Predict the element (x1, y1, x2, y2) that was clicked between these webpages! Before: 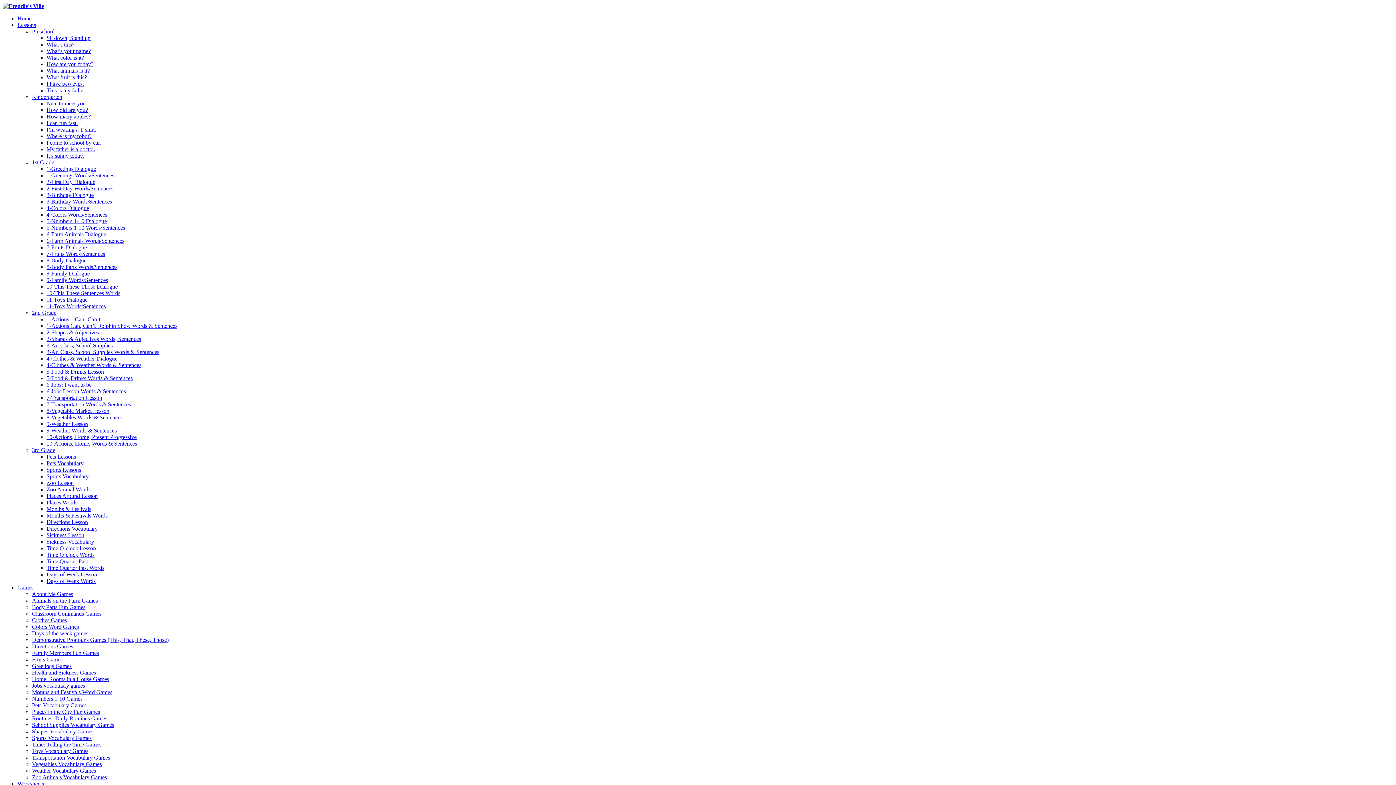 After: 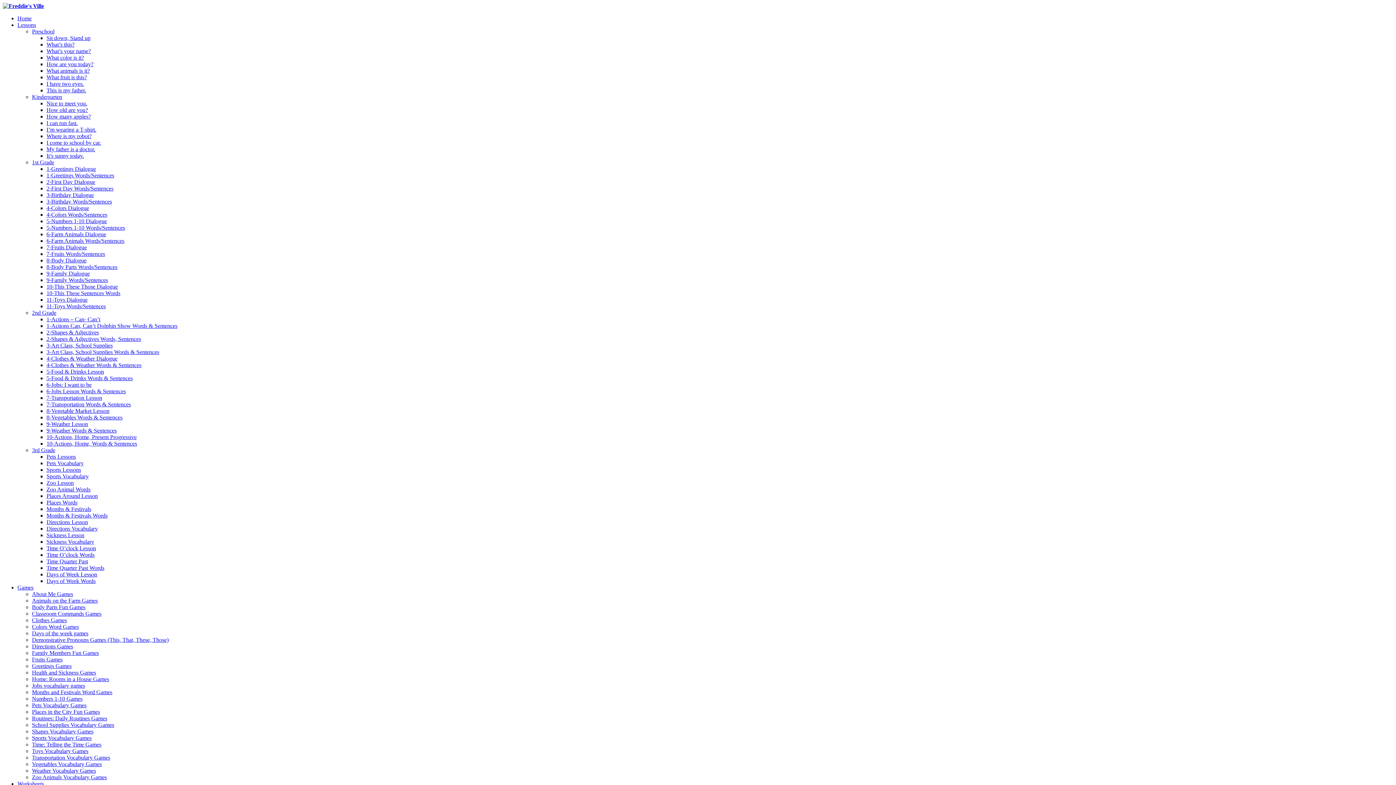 Action: label: Sports Vocabulary Games bbox: (32, 735, 91, 741)